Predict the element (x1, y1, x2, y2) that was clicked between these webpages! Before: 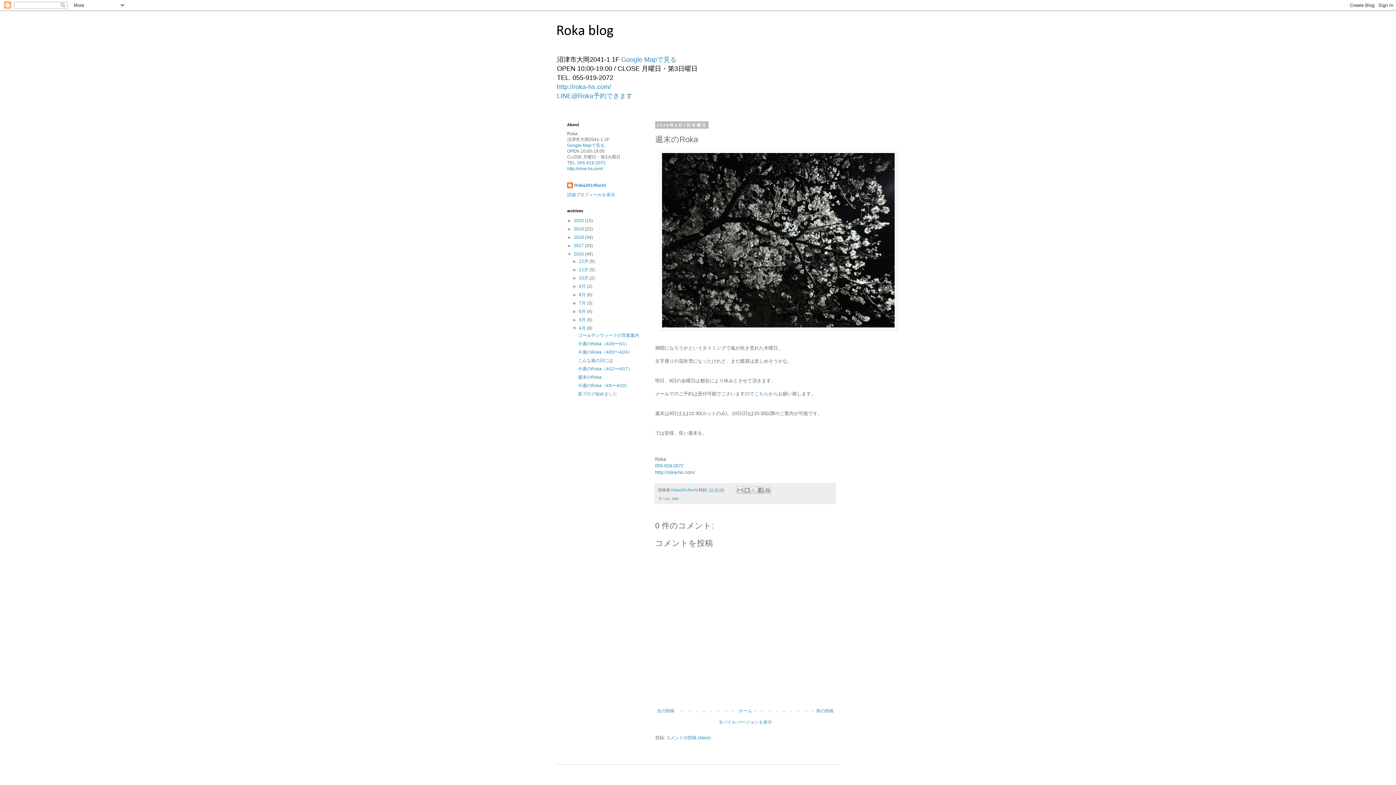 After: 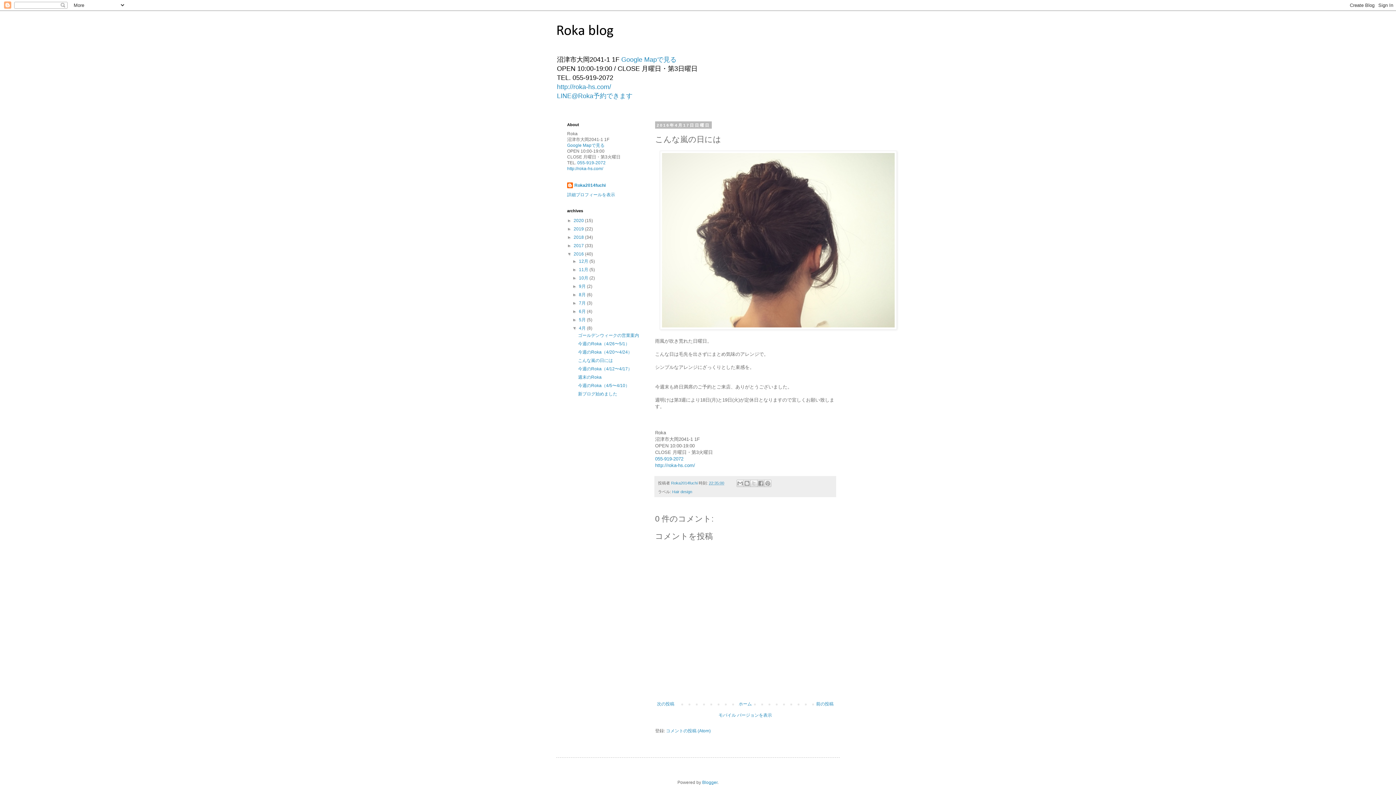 Action: label: こんな嵐の日には bbox: (578, 358, 613, 363)